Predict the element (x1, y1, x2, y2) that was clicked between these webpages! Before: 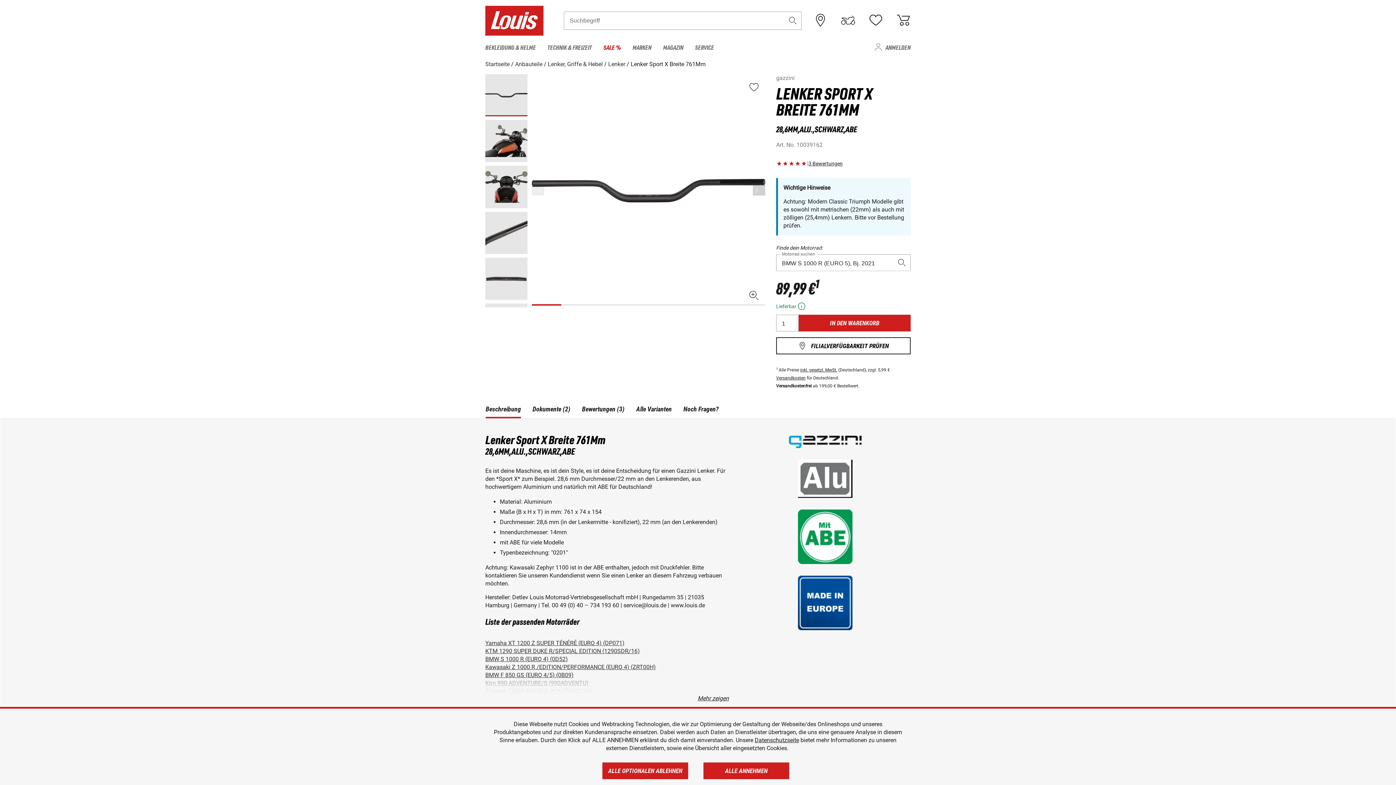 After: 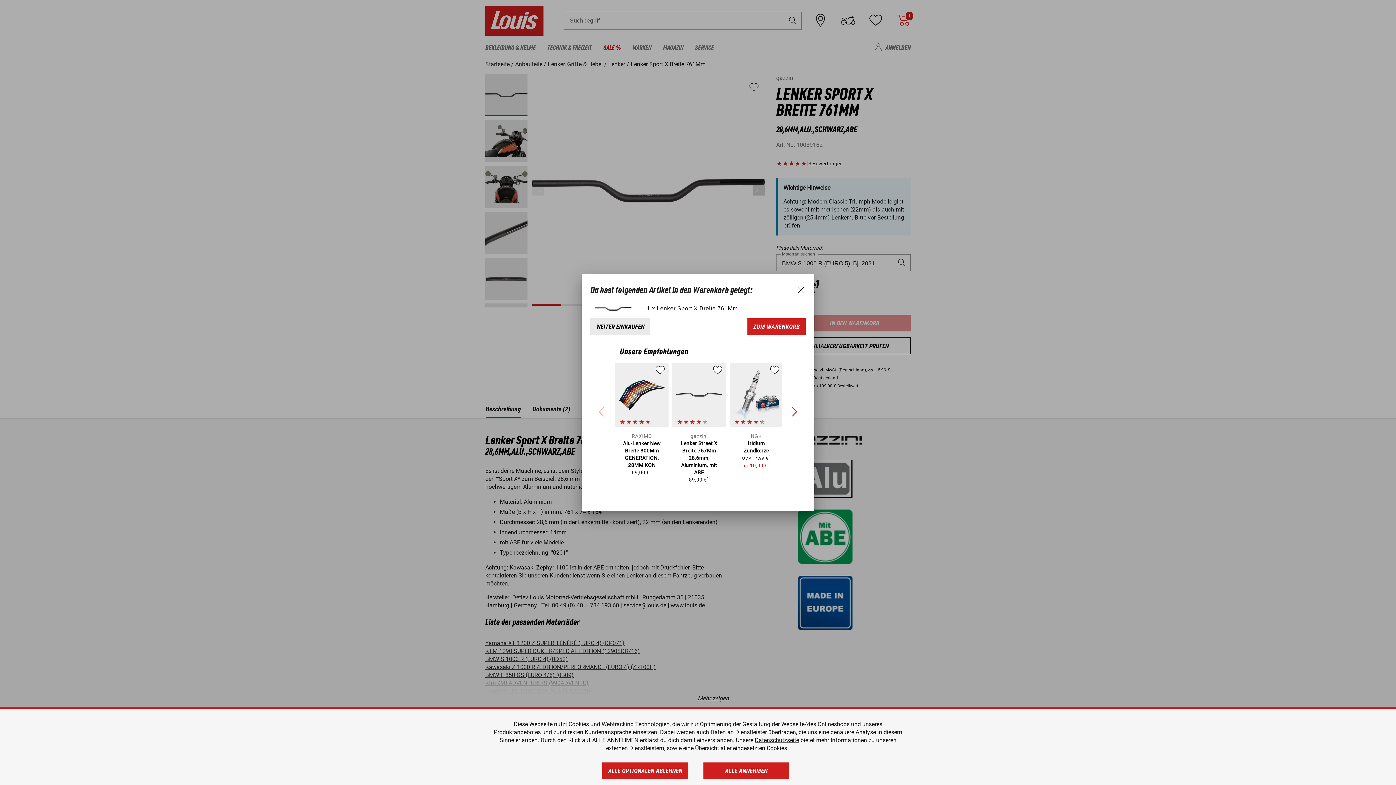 Action: label: IN DEN WARENKORB bbox: (798, 314, 910, 331)